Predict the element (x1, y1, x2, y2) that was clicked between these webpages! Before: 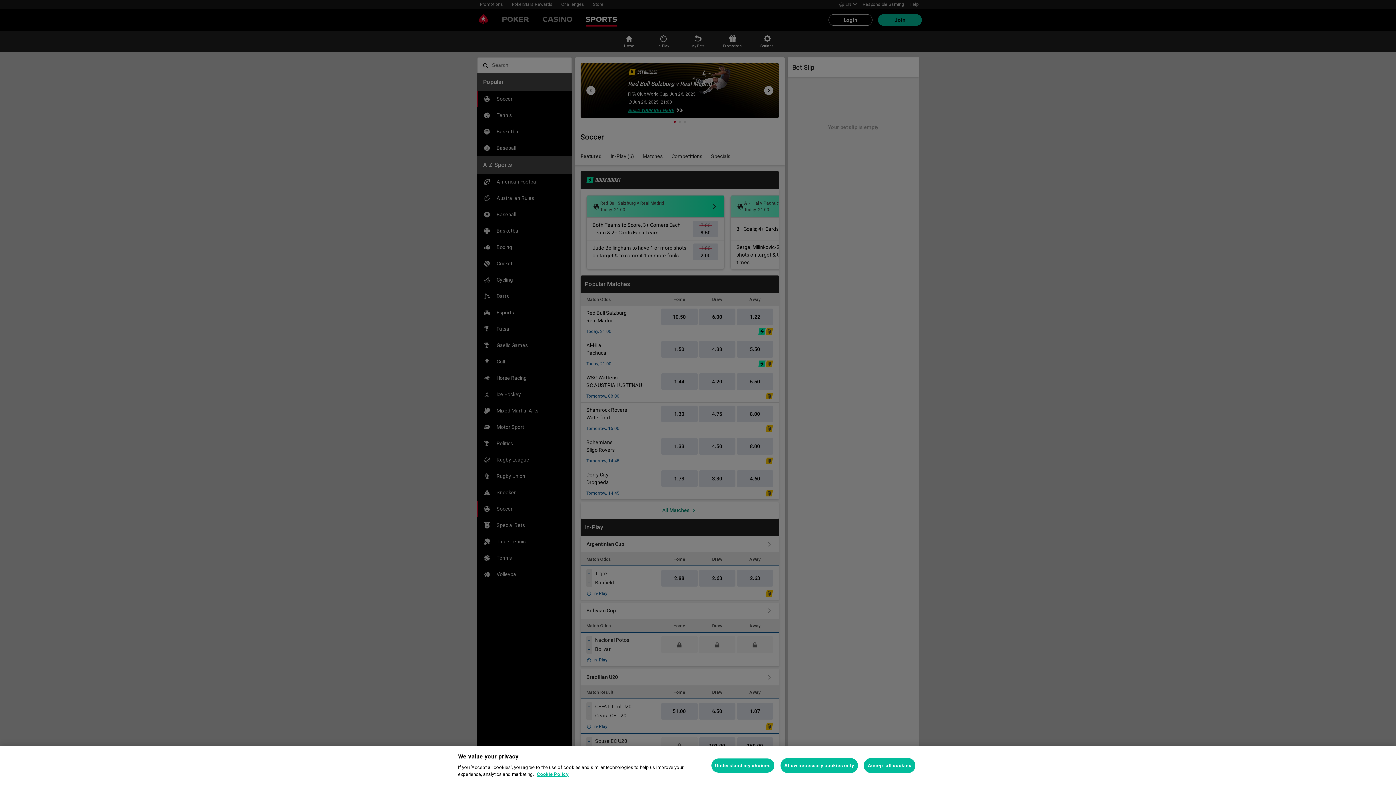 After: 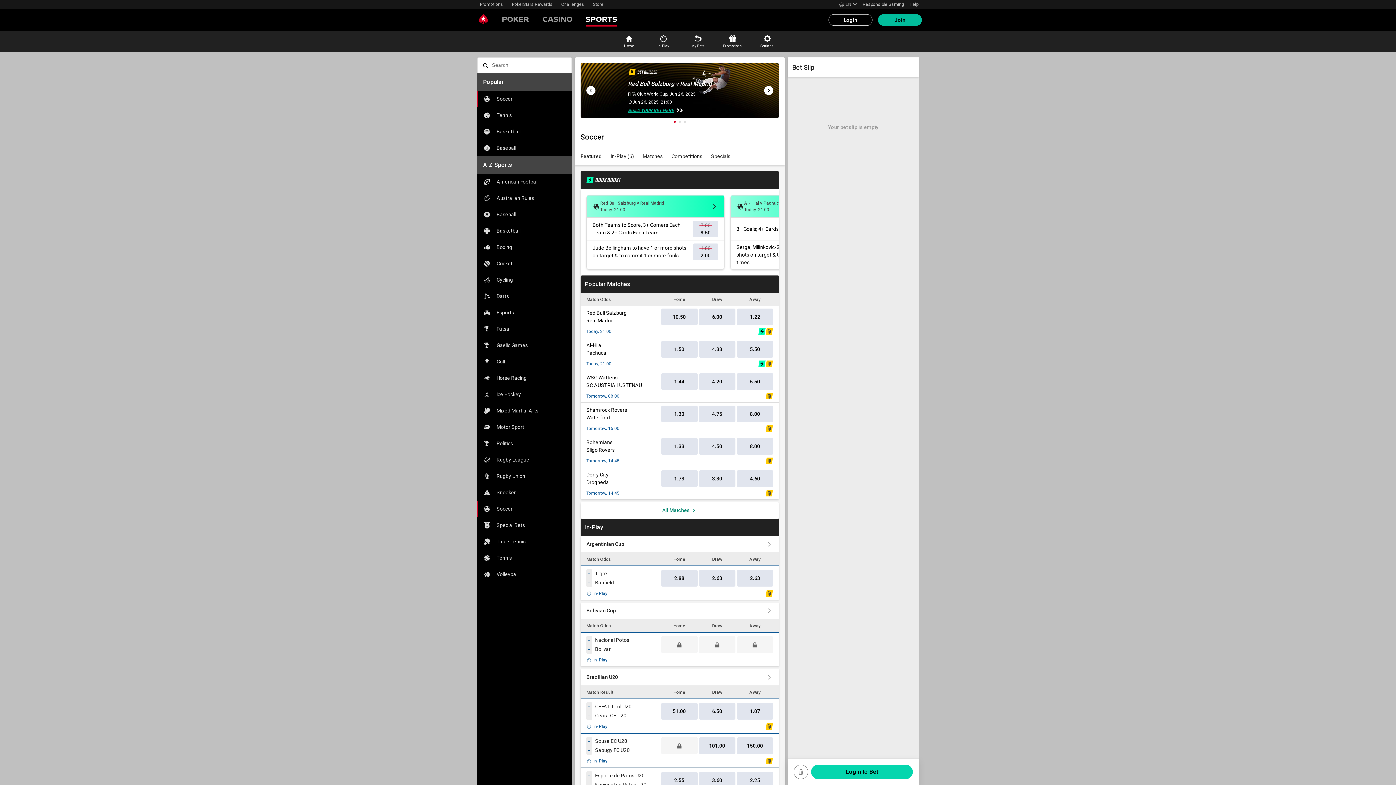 Action: bbox: (780, 758, 858, 773) label: Allow necessary cookies only